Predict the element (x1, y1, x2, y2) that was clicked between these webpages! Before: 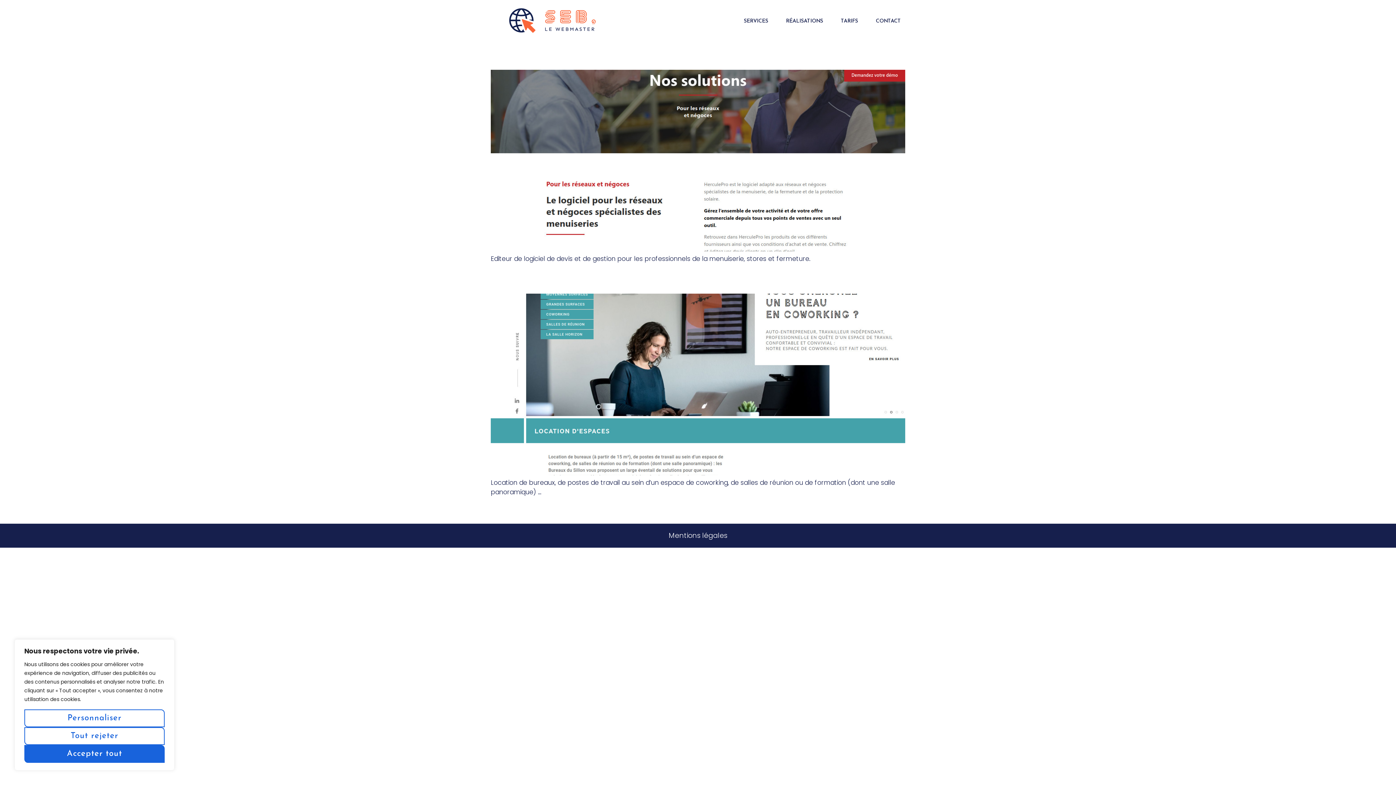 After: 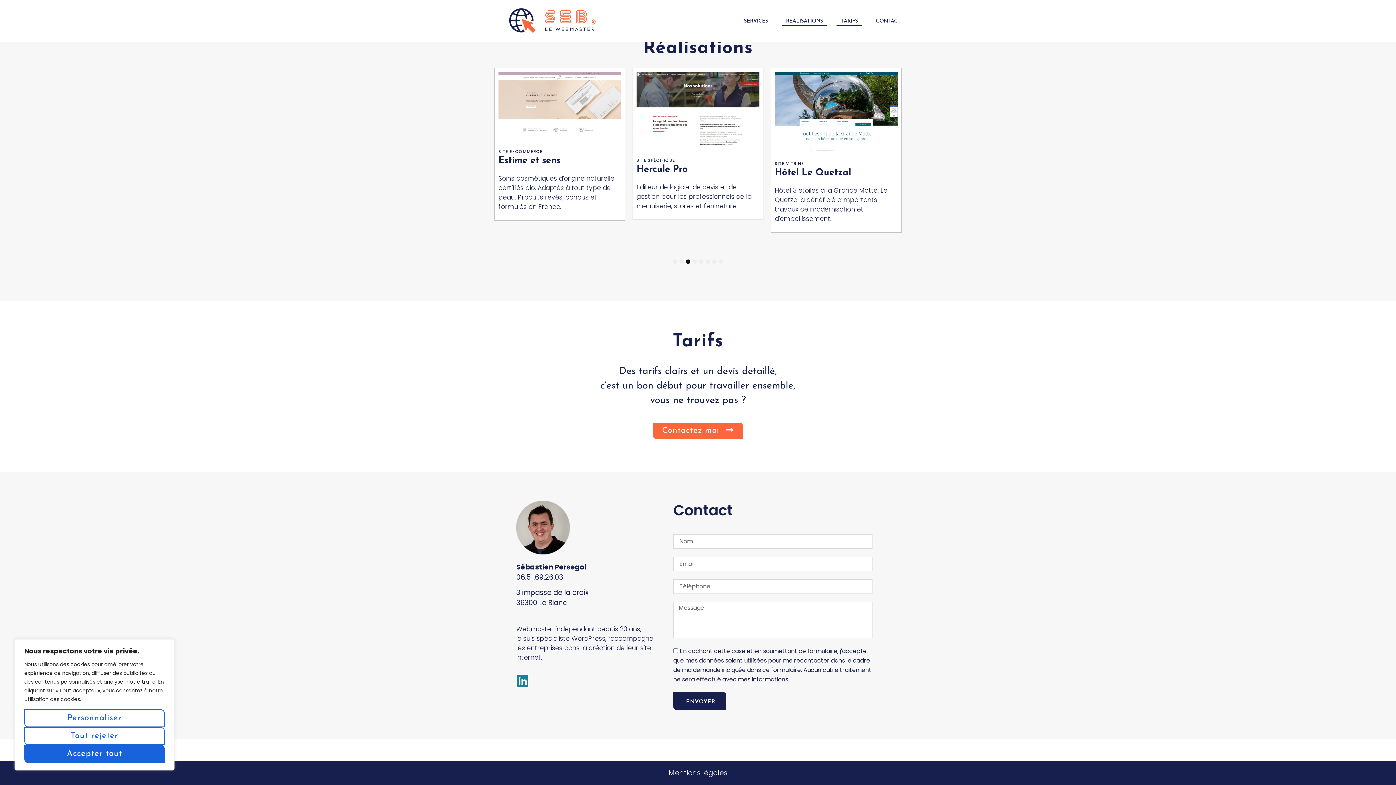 Action: bbox: (871, 16, 905, 25) label: CONTACT